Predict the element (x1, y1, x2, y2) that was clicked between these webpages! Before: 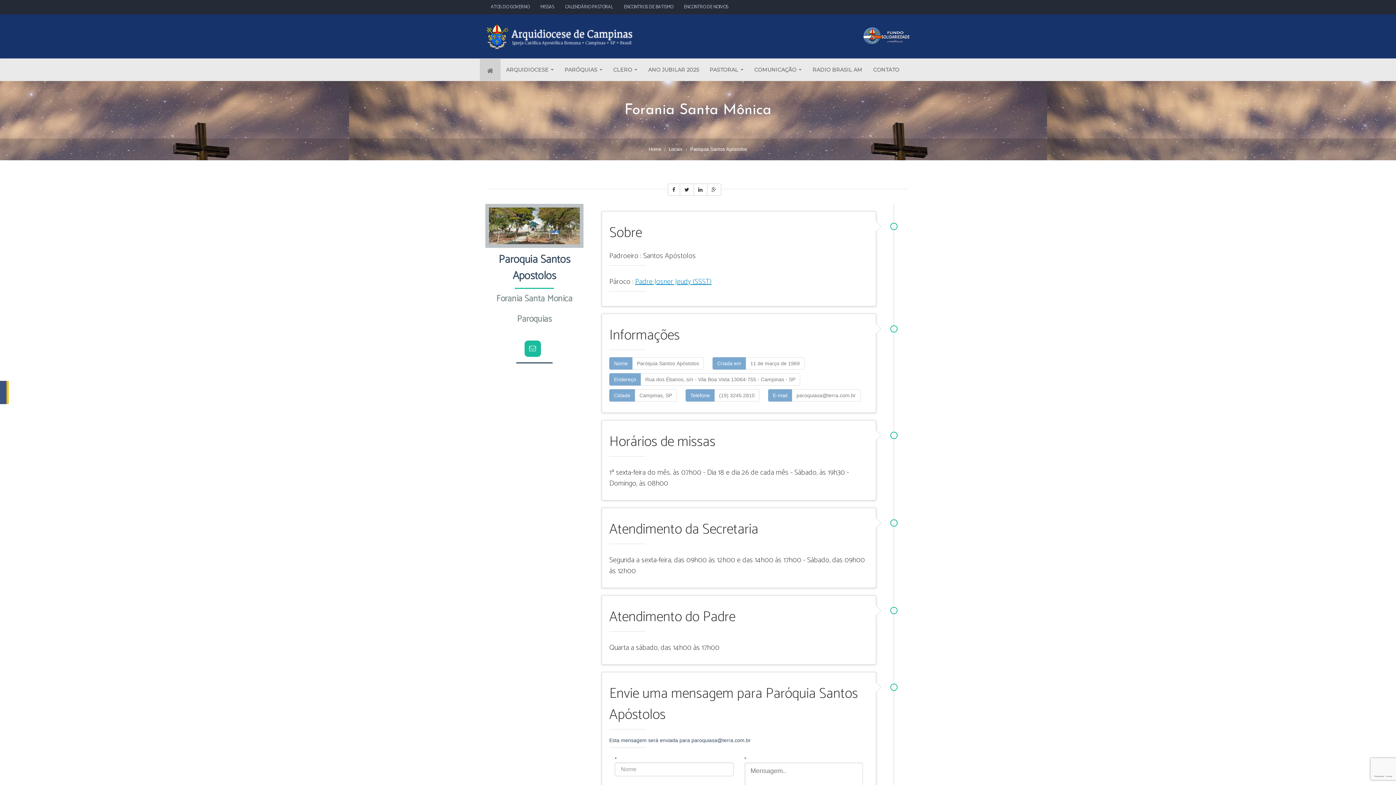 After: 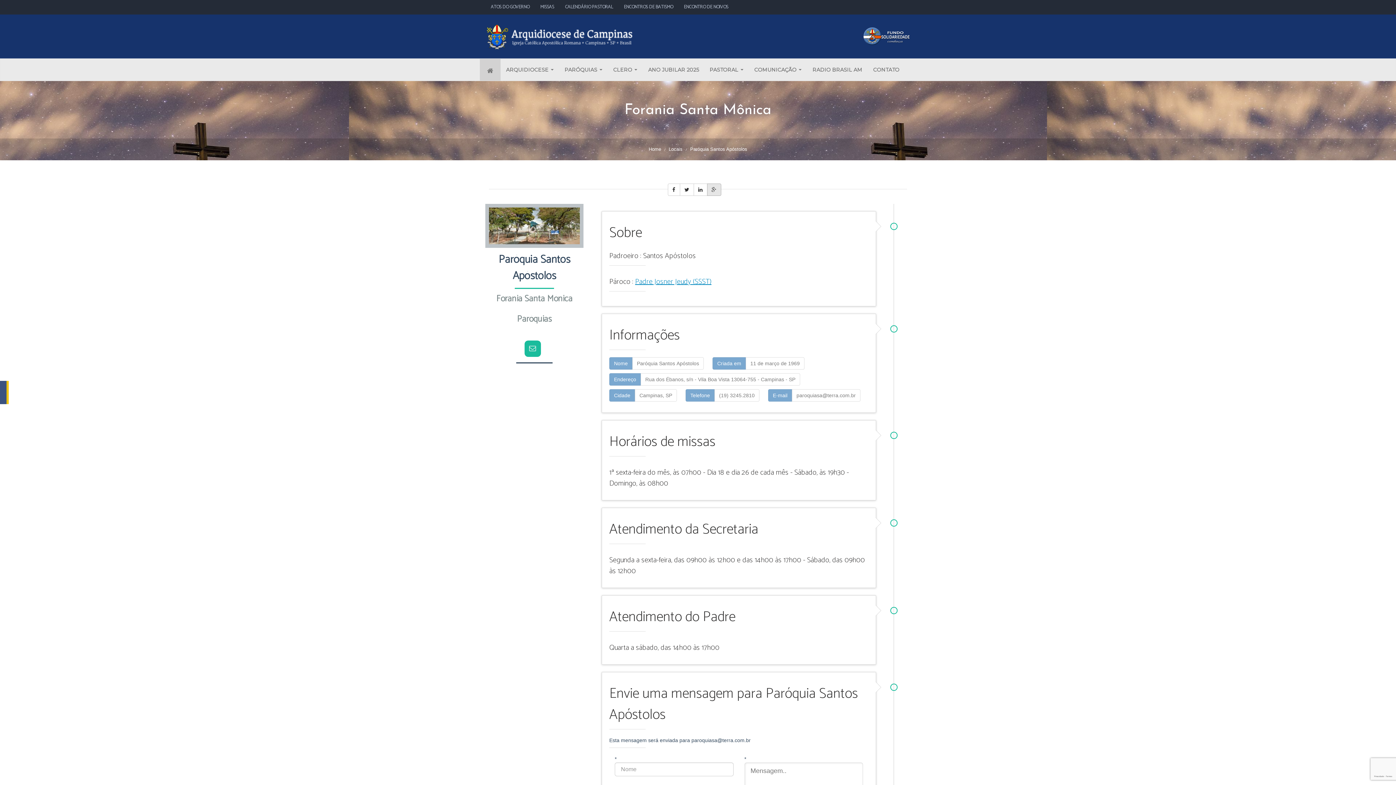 Action: bbox: (707, 183, 721, 196)